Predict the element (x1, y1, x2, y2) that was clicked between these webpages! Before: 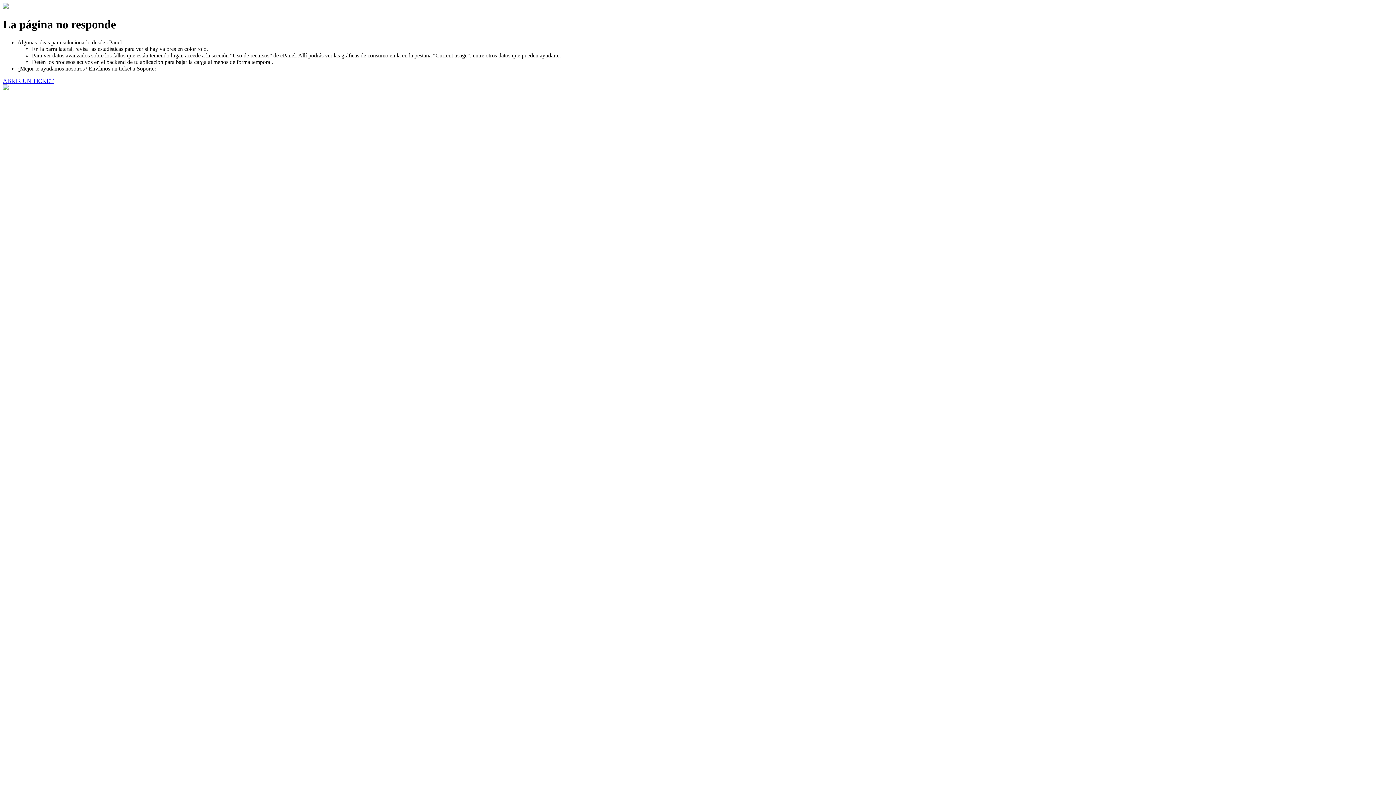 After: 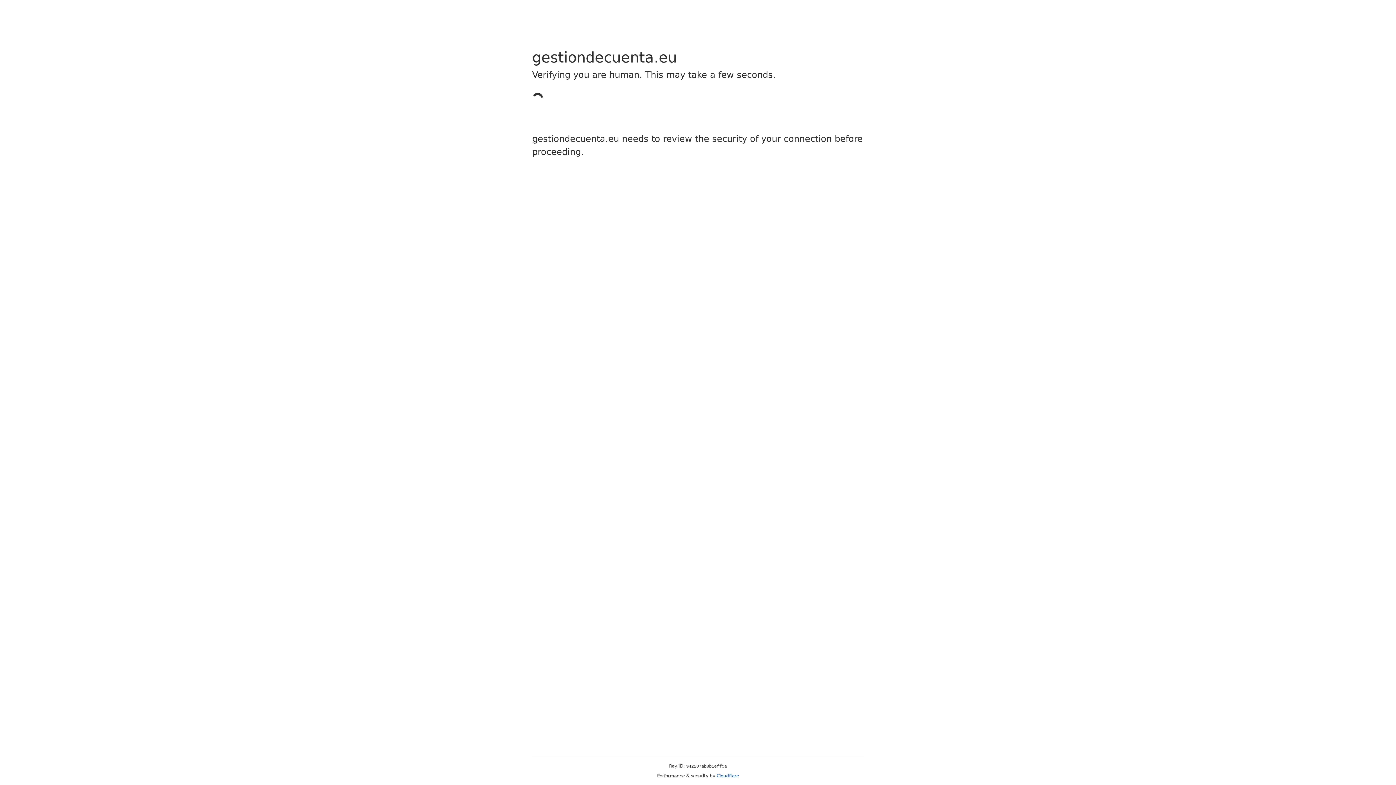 Action: label: ABRIR UN TICKET bbox: (2, 77, 53, 83)